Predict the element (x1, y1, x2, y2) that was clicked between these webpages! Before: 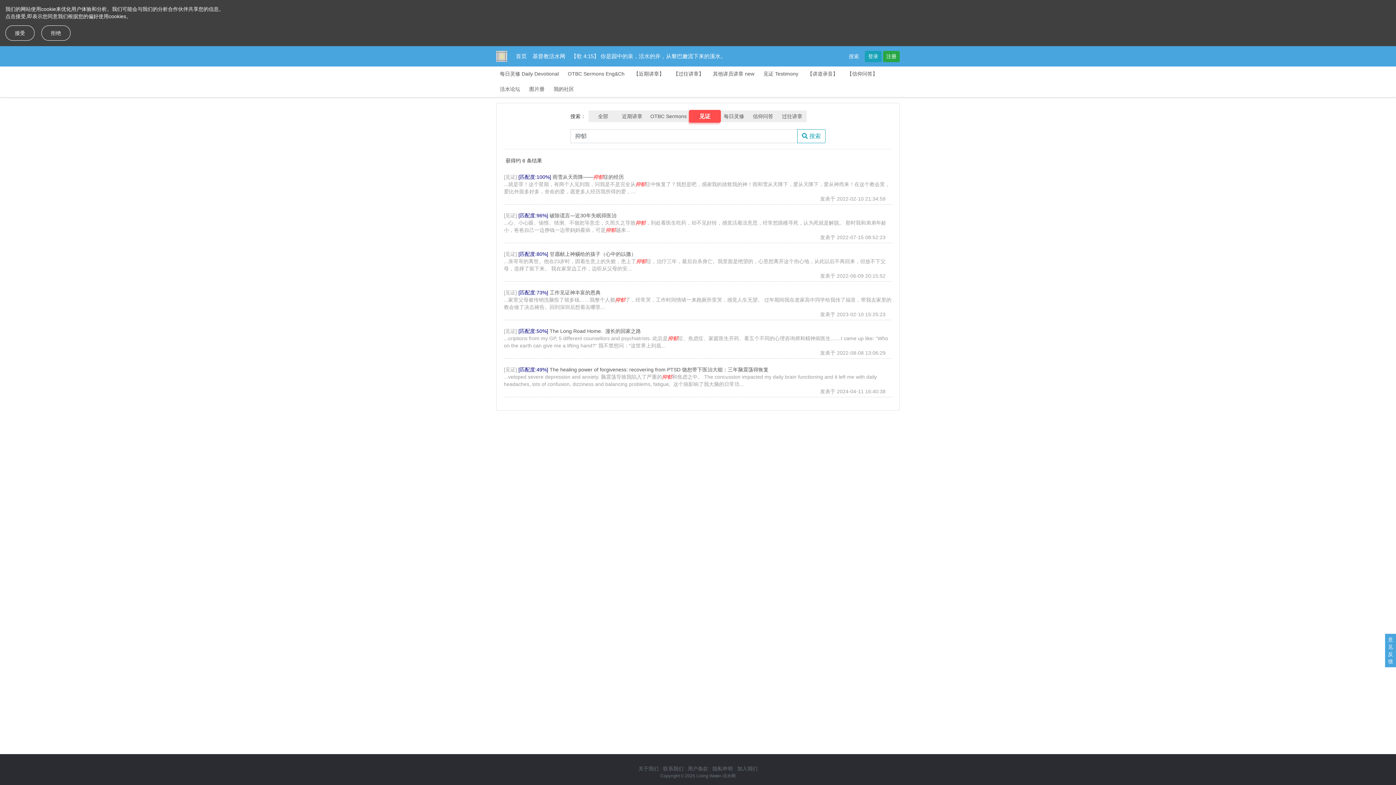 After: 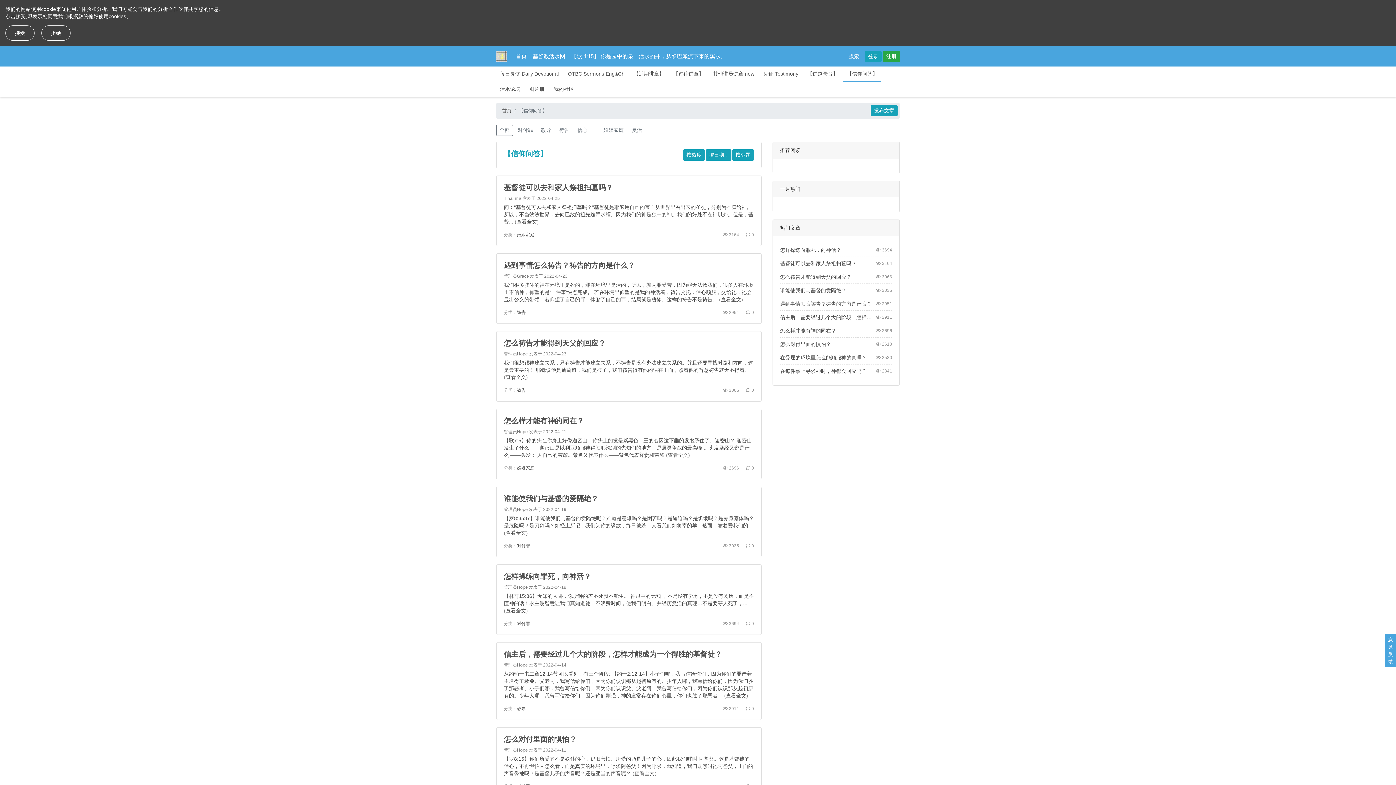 Action: bbox: (843, 66, 881, 81) label: 【信仰问答】